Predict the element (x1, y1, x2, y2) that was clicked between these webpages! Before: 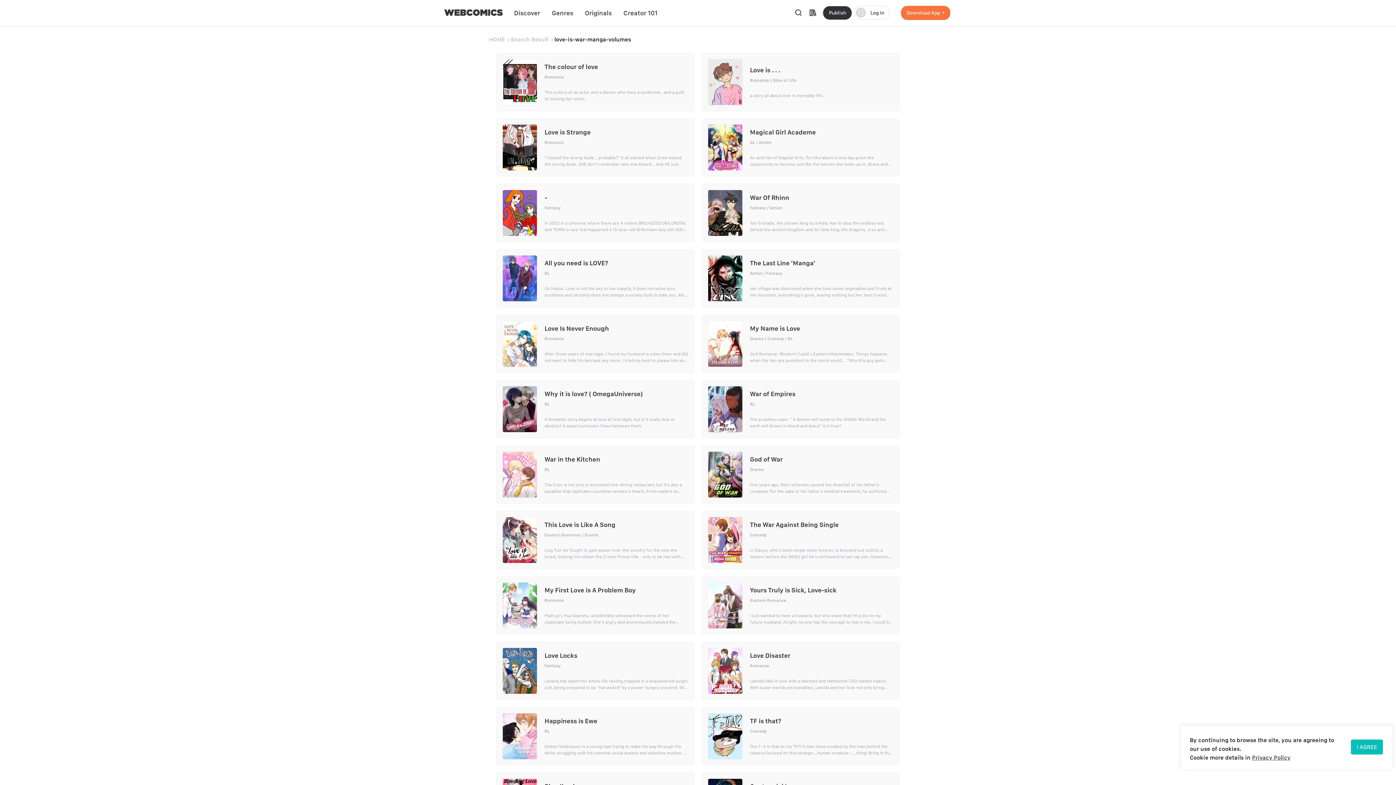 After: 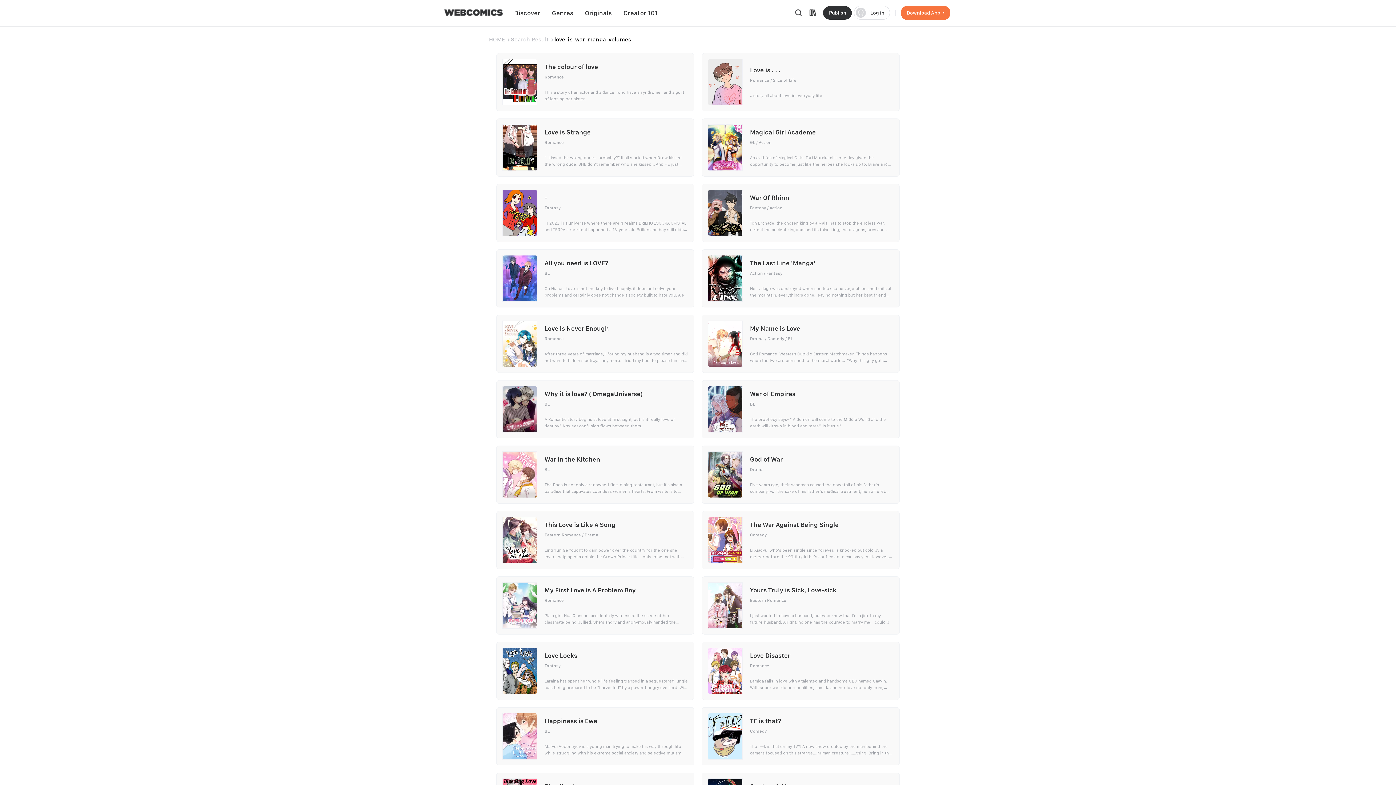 Action: bbox: (1351, 740, 1383, 754) label: I AGREE